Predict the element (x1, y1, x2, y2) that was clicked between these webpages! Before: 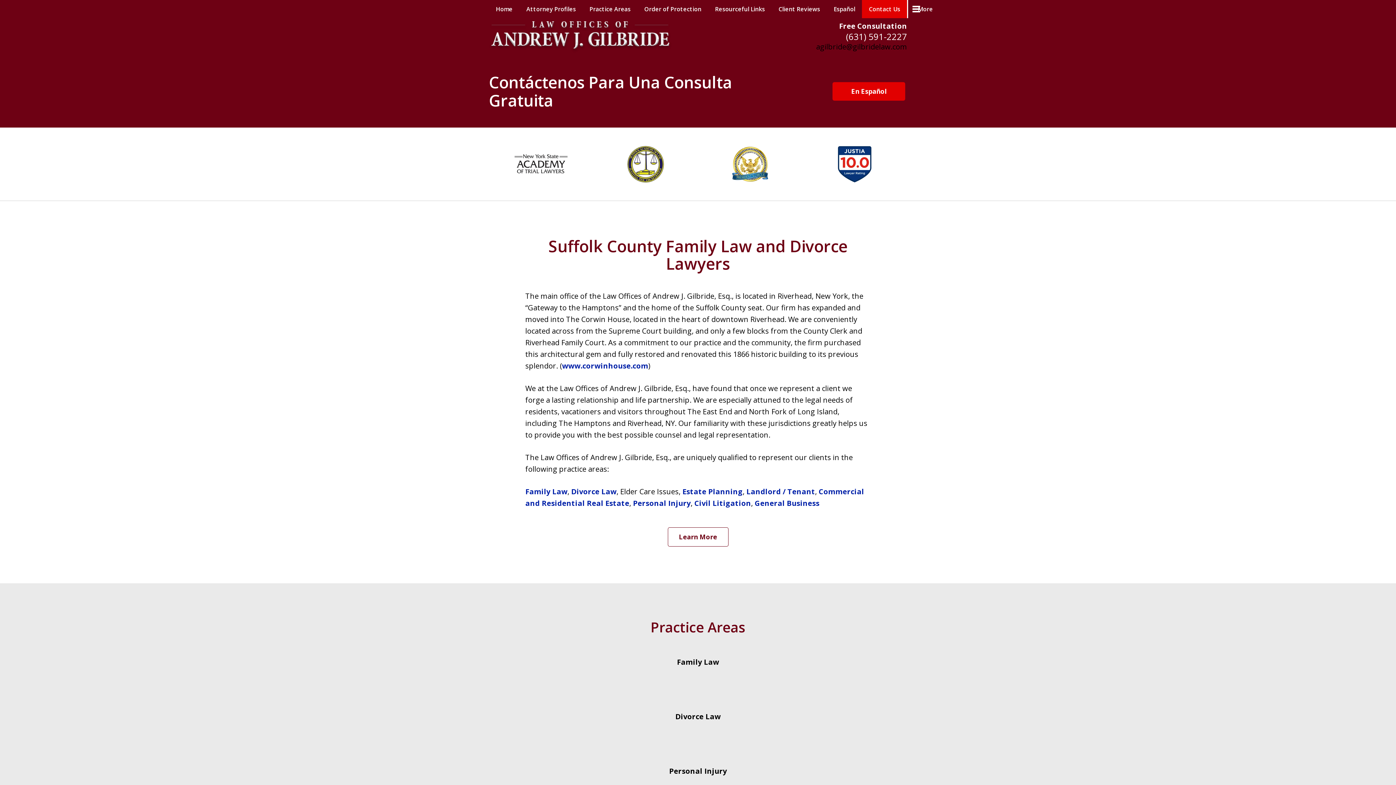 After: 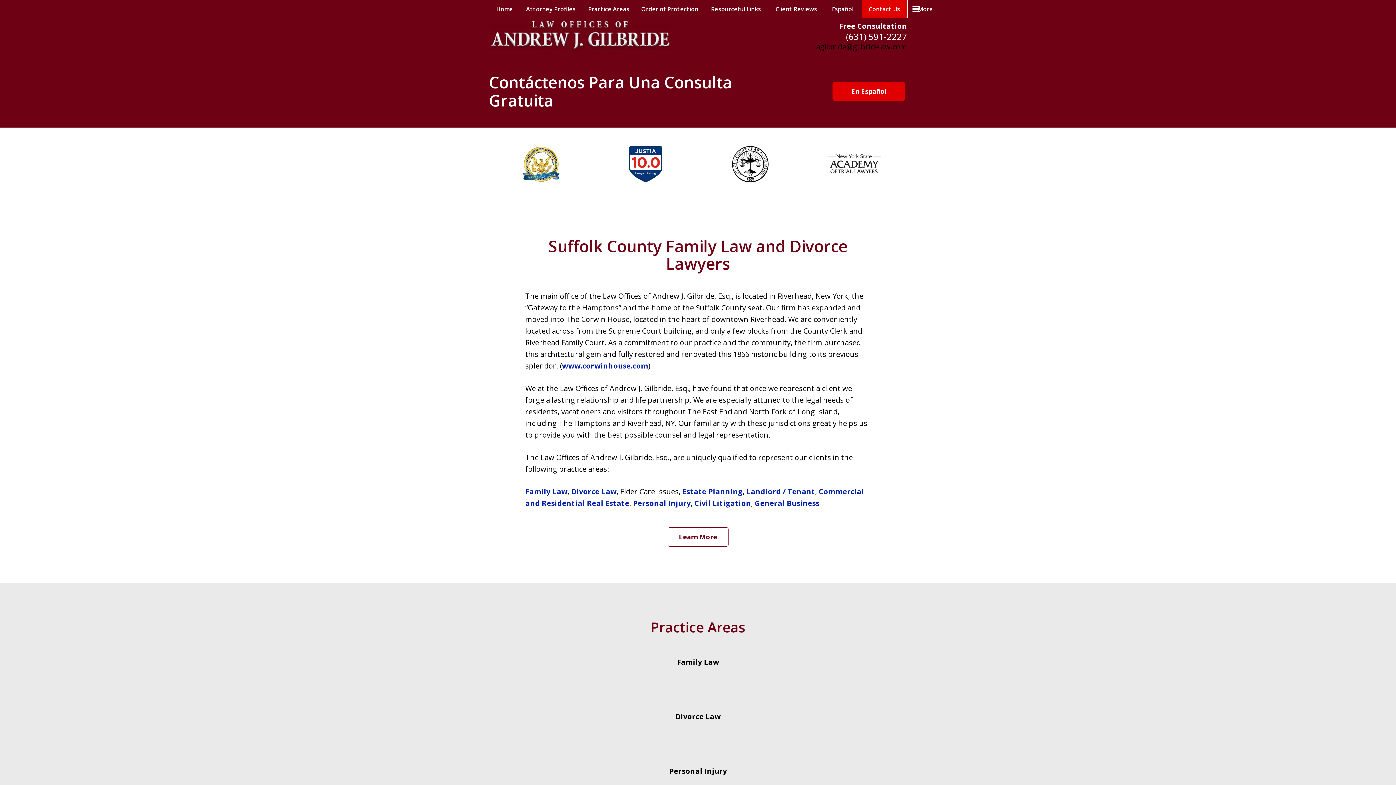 Action: label: Home bbox: (489, 0, 519, 18)